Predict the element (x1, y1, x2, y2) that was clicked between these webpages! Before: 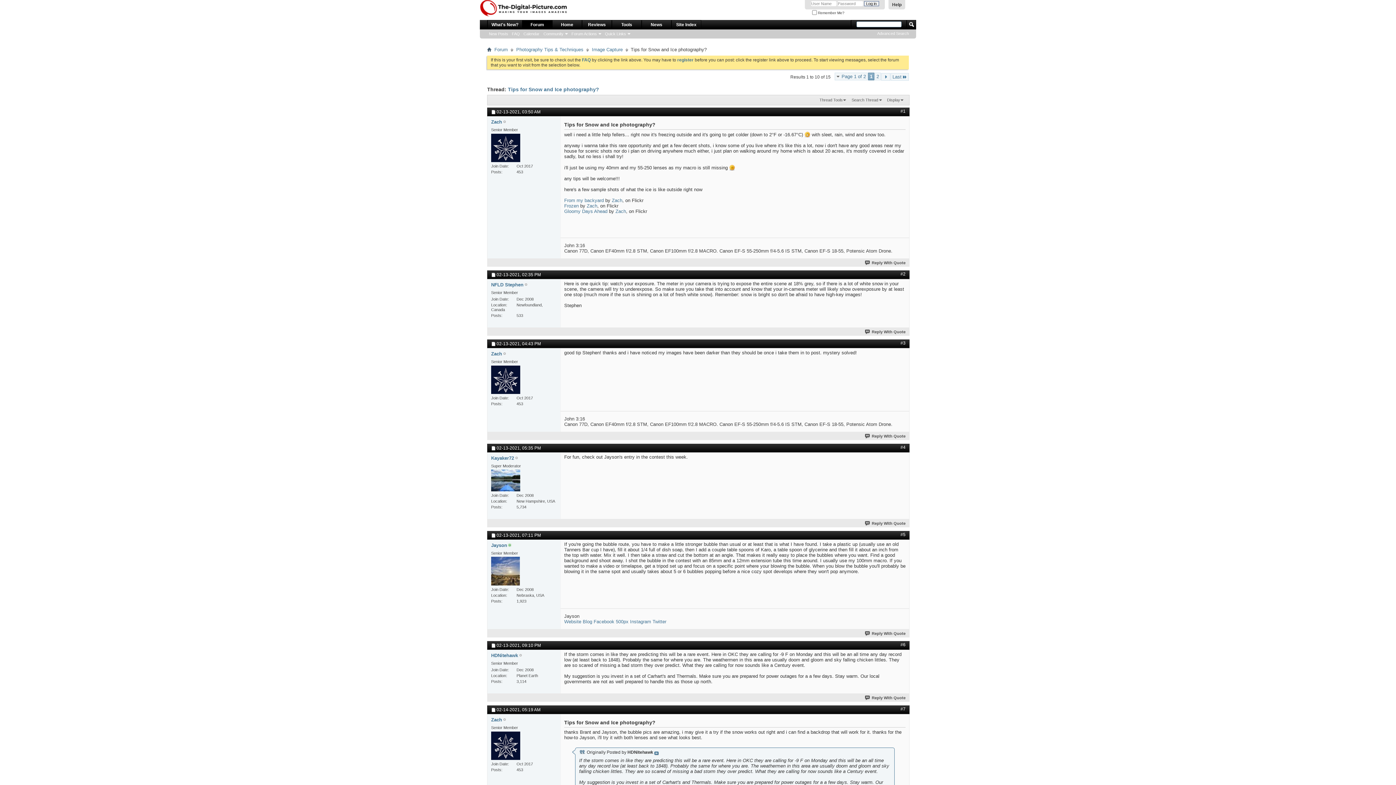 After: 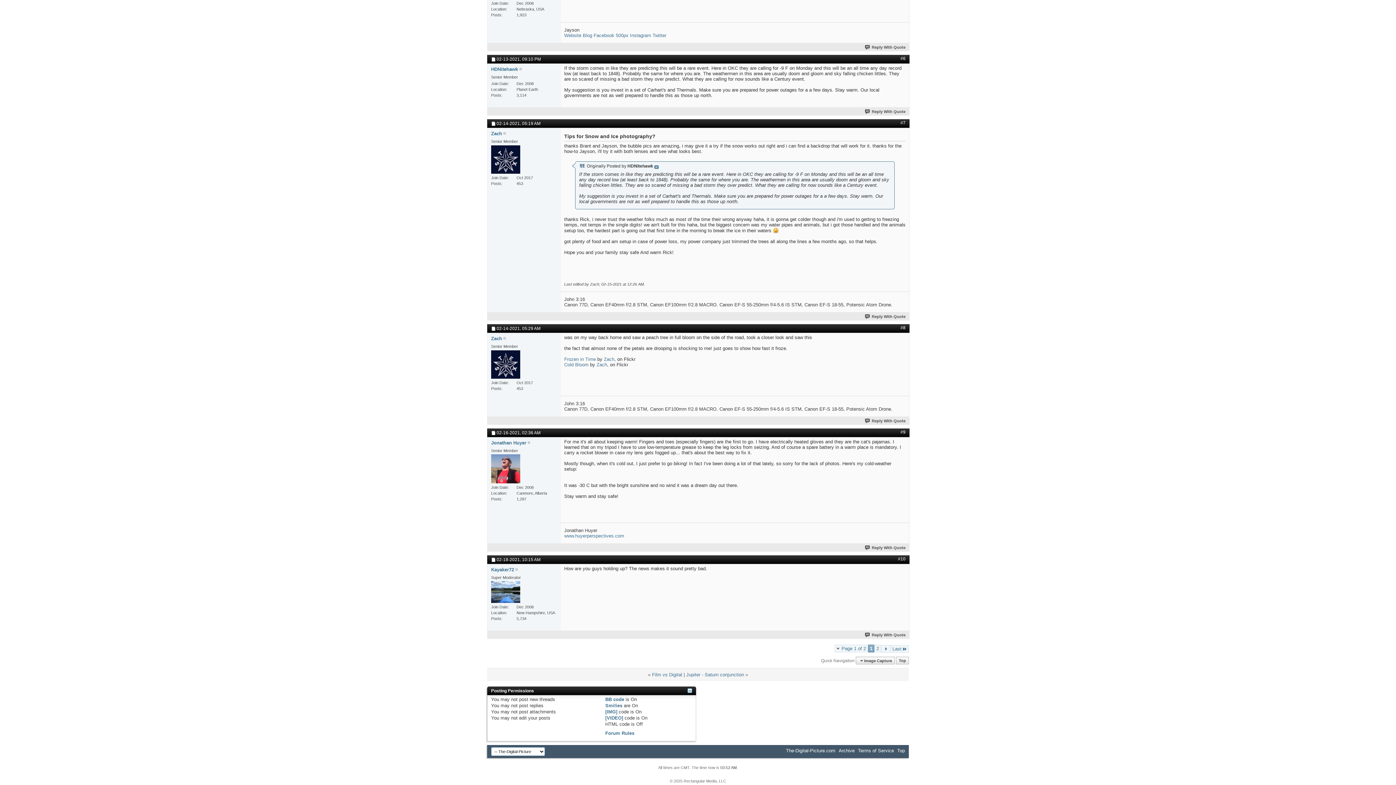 Action: bbox: (900, 642, 905, 647) label: #6